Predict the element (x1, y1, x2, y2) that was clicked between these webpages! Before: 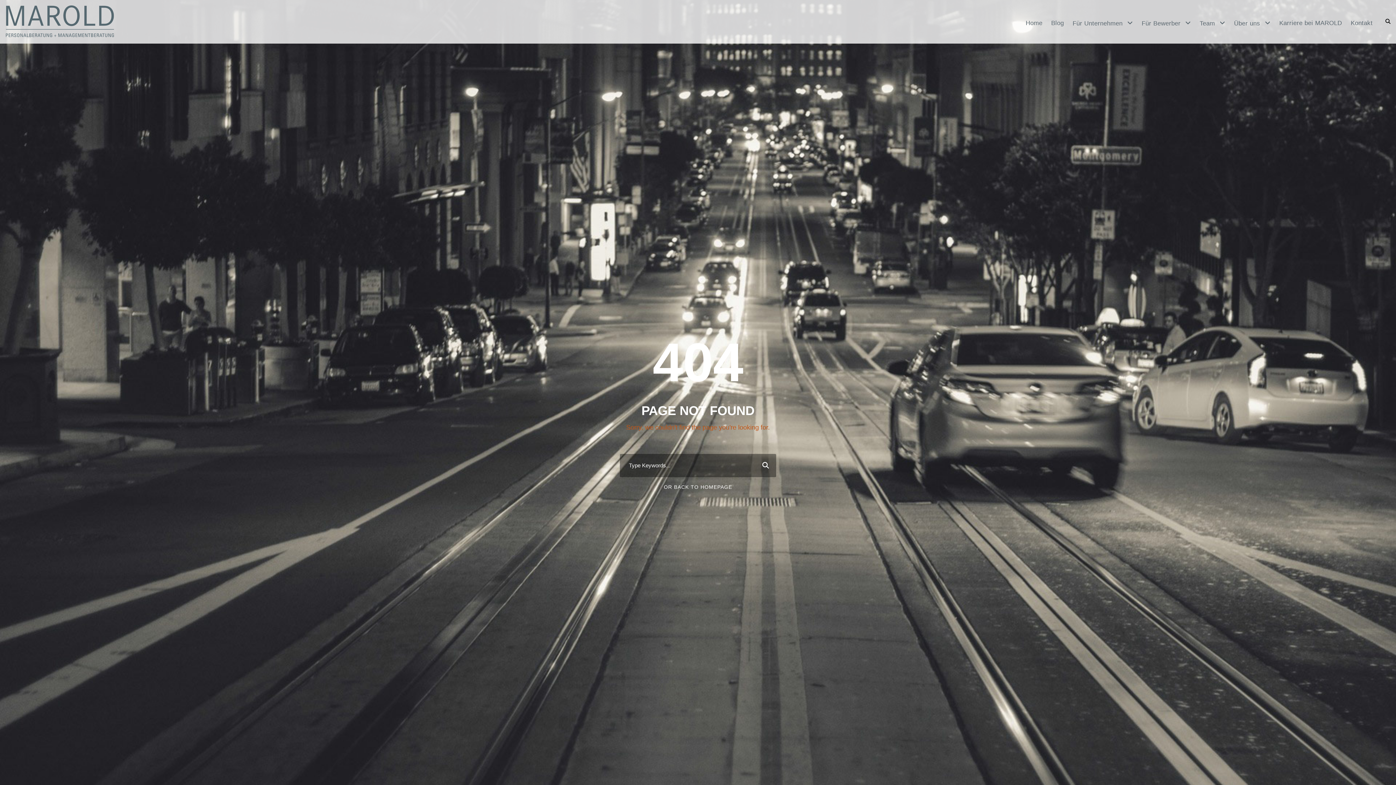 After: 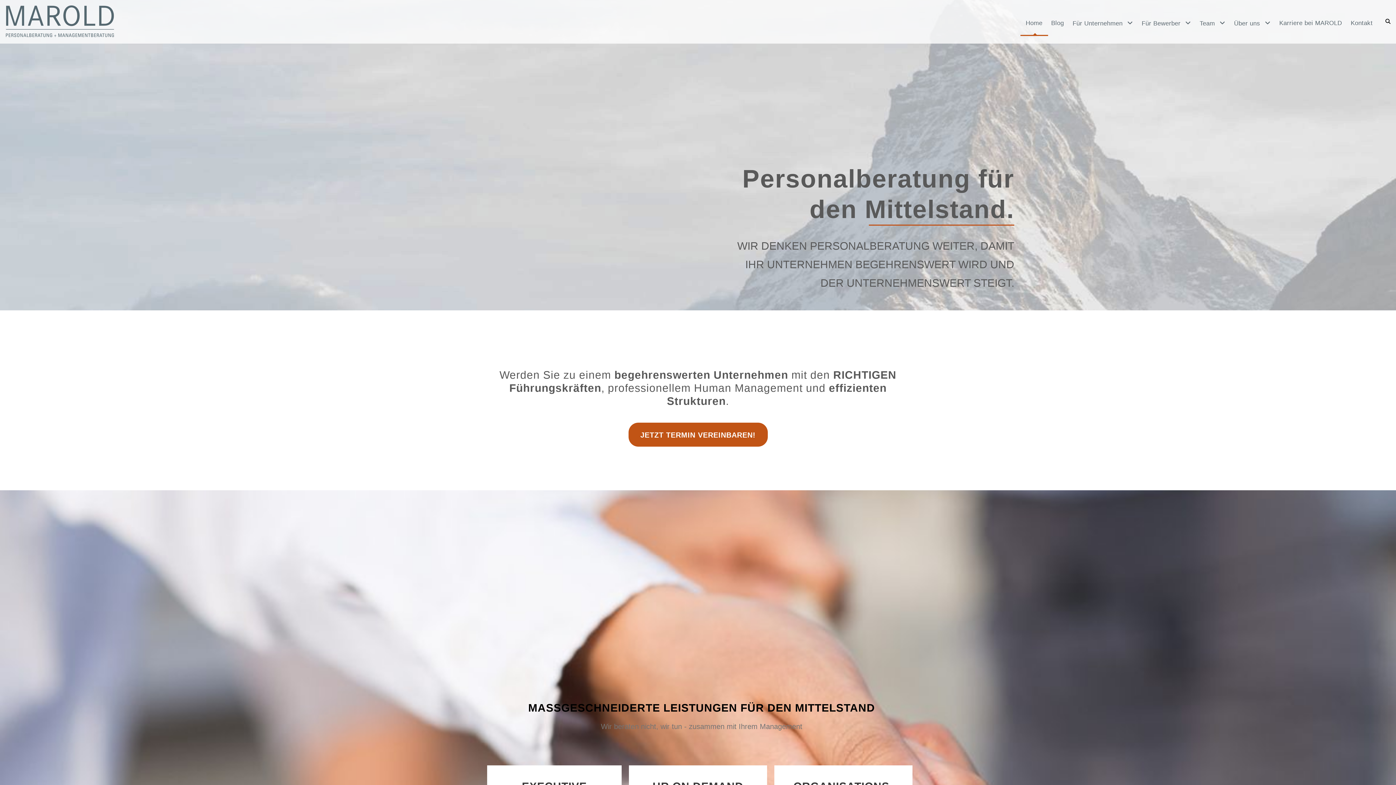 Action: label: Home bbox: (1026, 18, 1042, 35)